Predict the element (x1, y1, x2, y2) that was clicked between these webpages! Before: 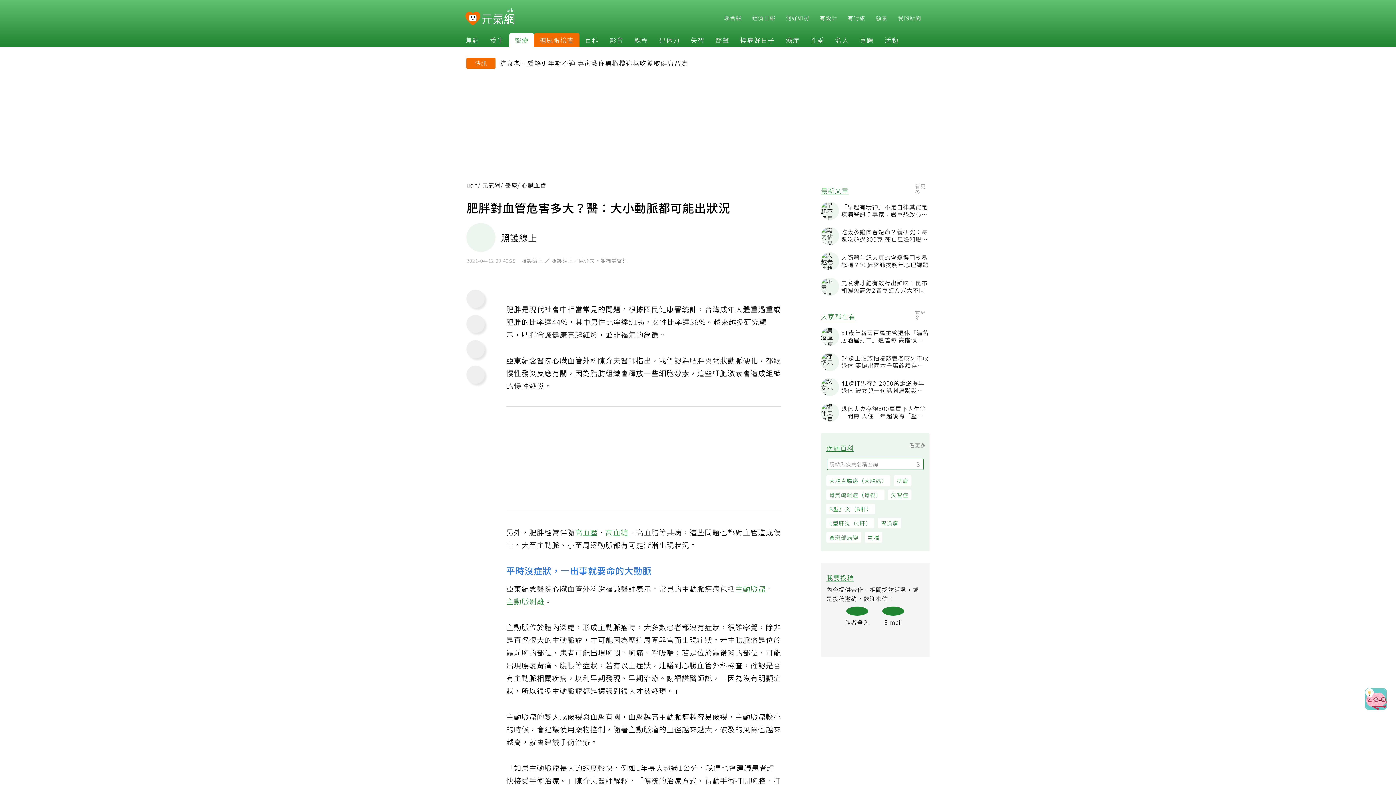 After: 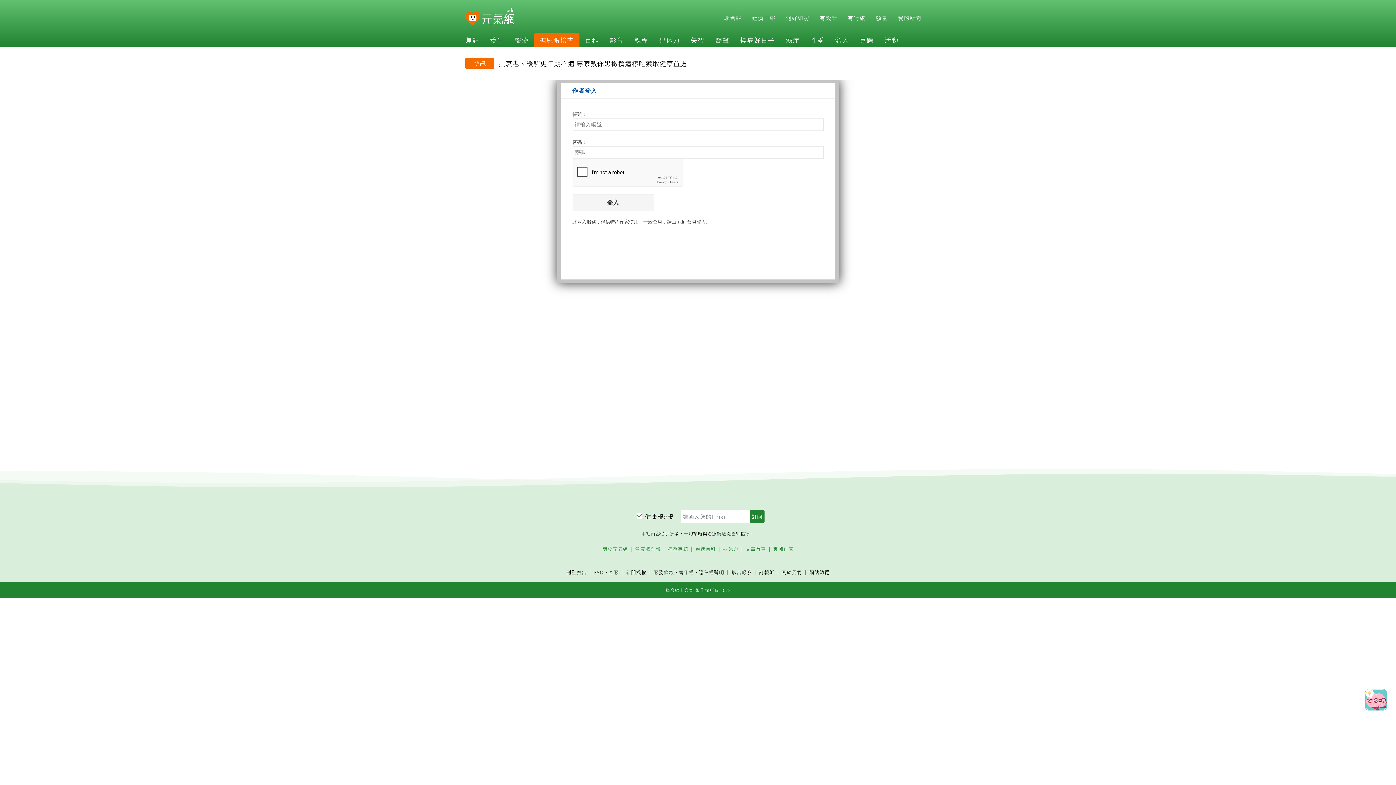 Action: label: 作者登入 bbox: (850, 610, 872, 629)